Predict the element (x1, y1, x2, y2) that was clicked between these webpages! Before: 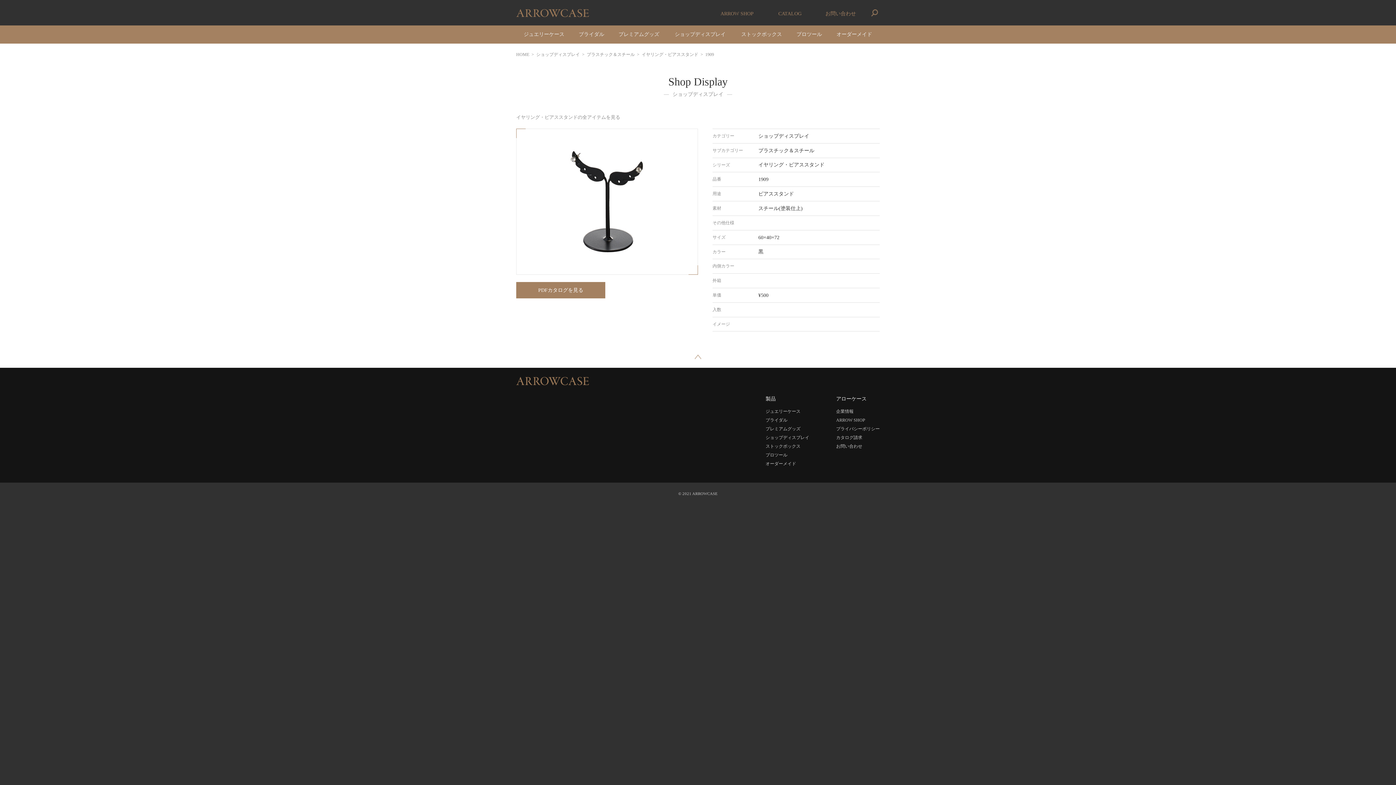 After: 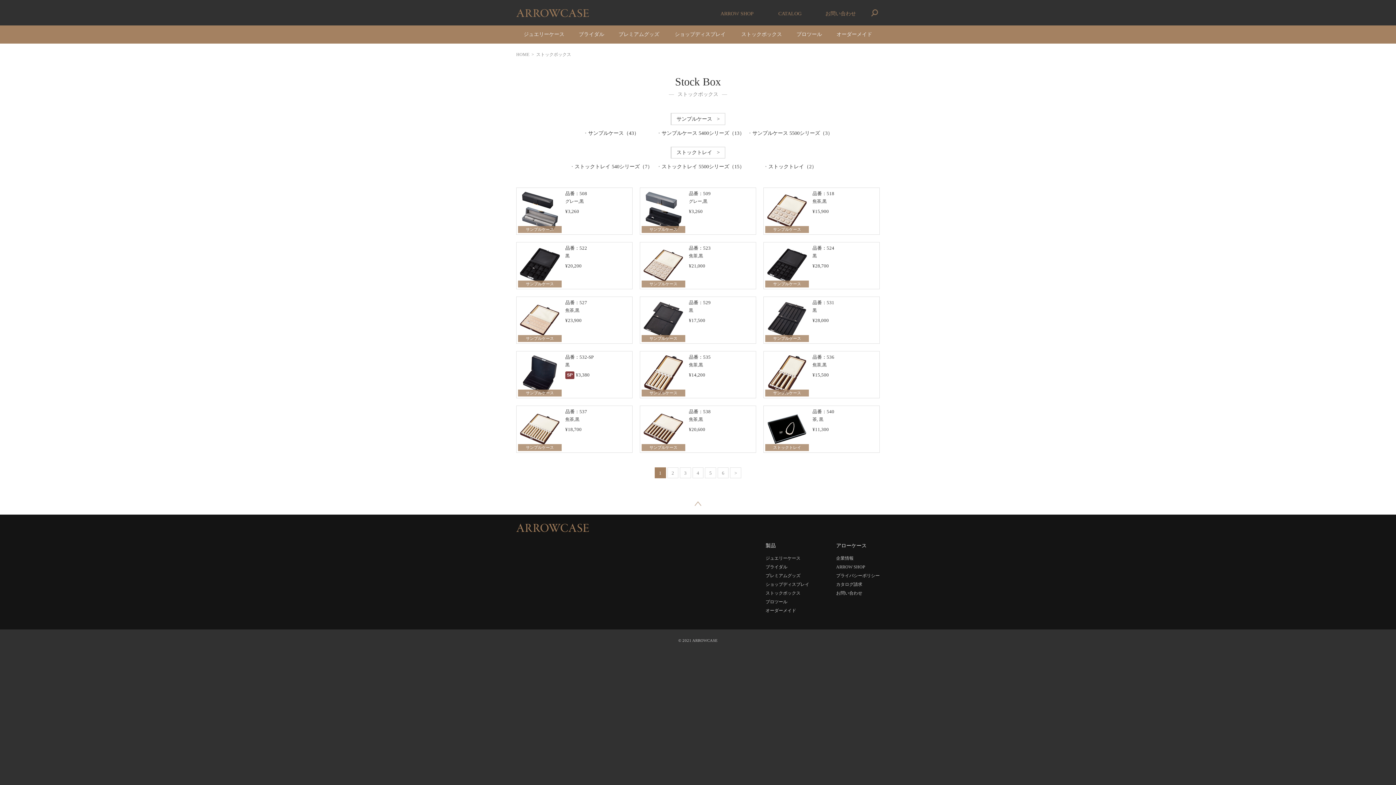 Action: label: ストックボックス bbox: (733, 25, 789, 43)